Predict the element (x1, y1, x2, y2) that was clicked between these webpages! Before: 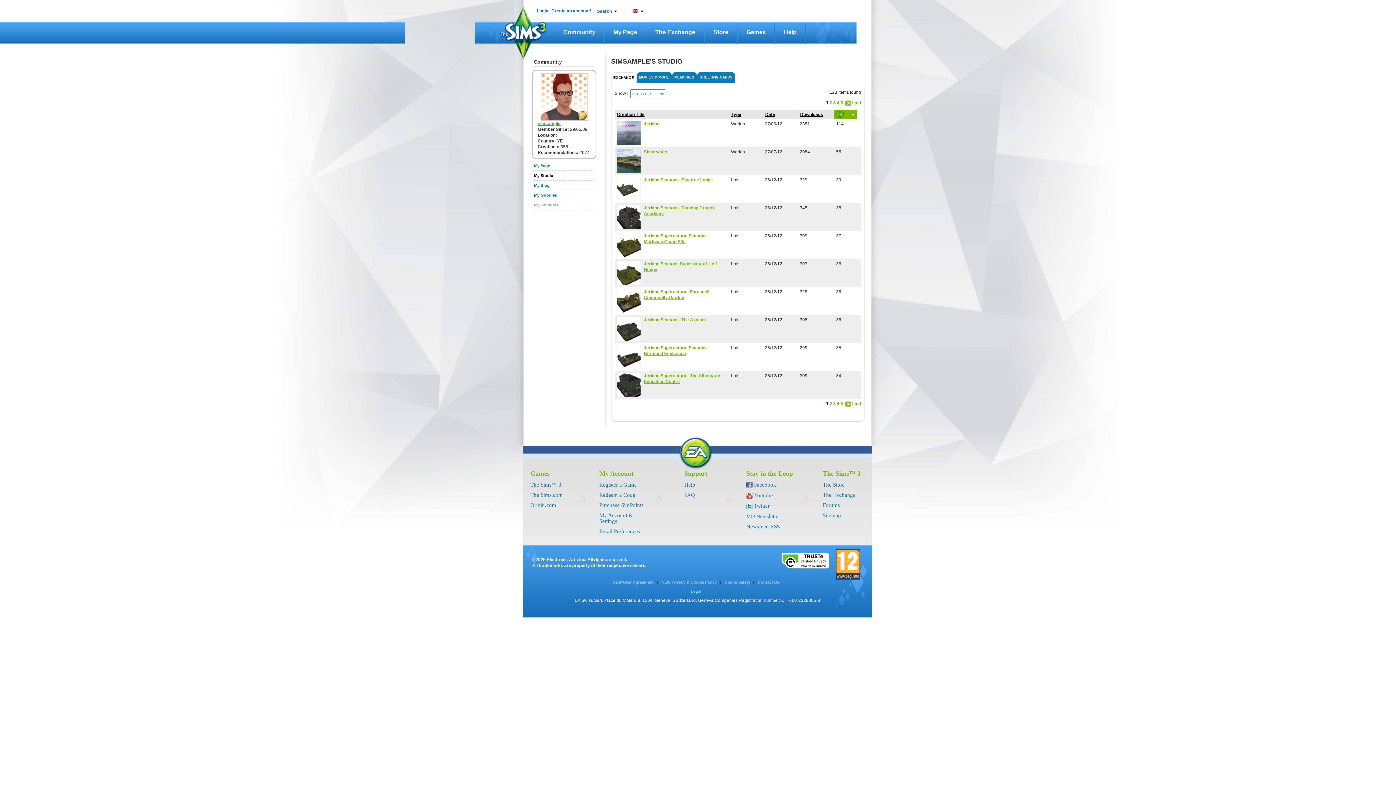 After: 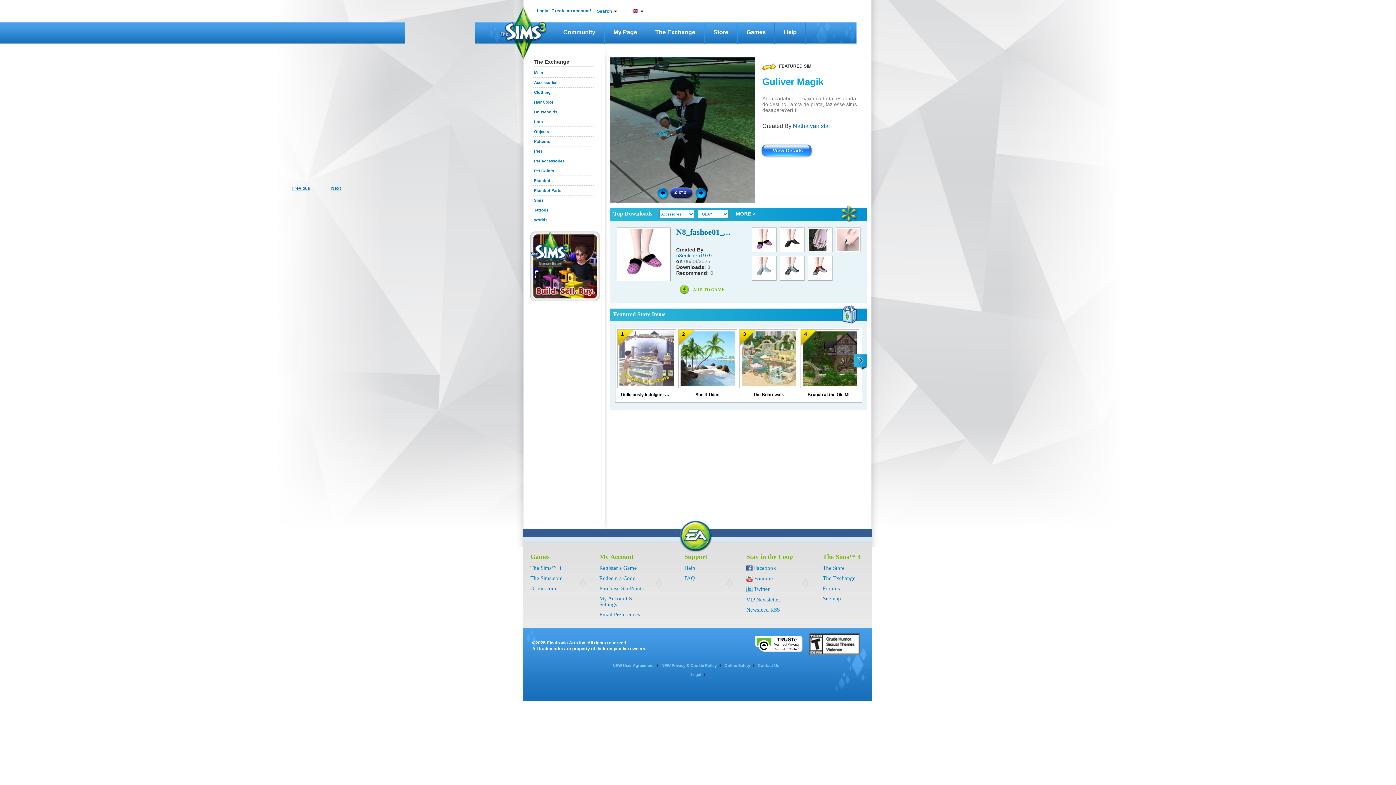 Action: bbox: (646, 21, 704, 43) label: The Exchange